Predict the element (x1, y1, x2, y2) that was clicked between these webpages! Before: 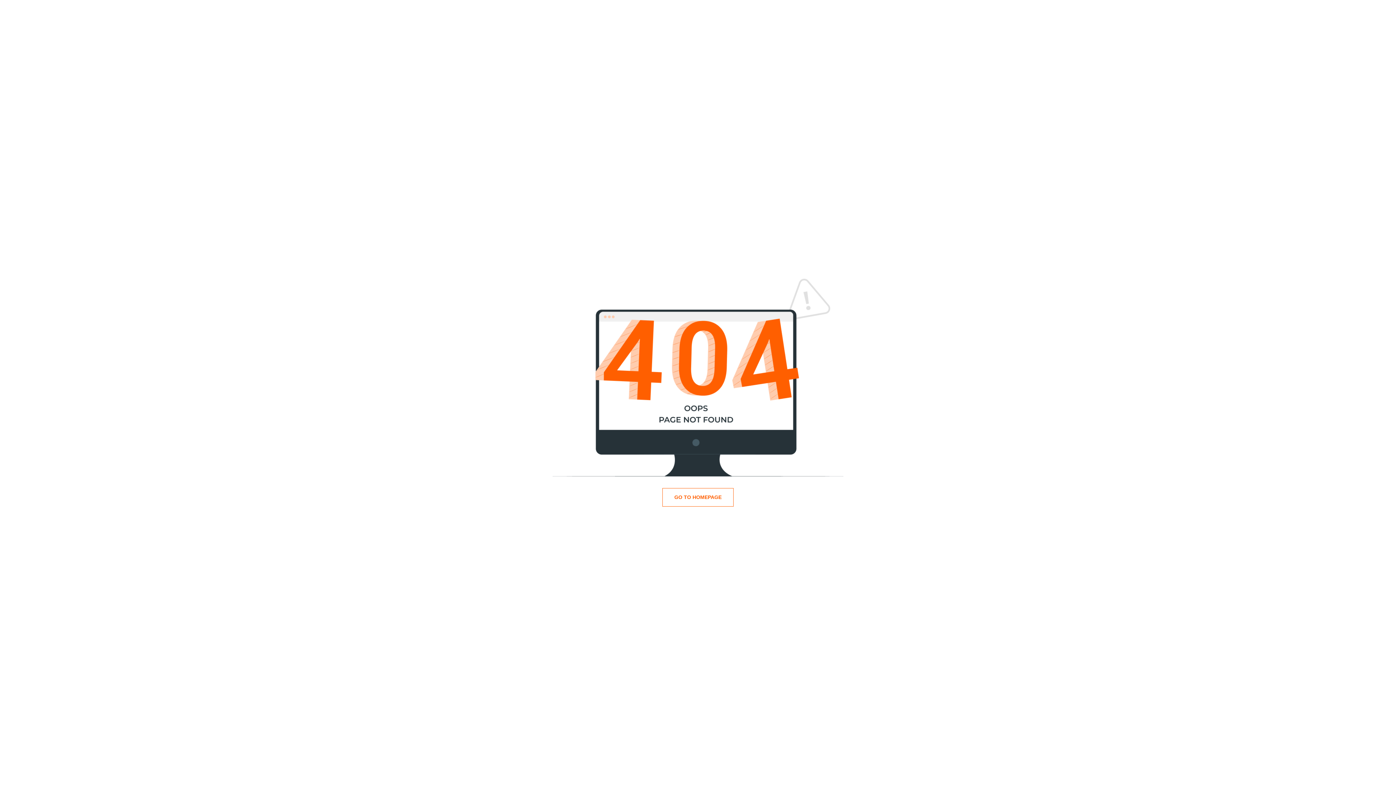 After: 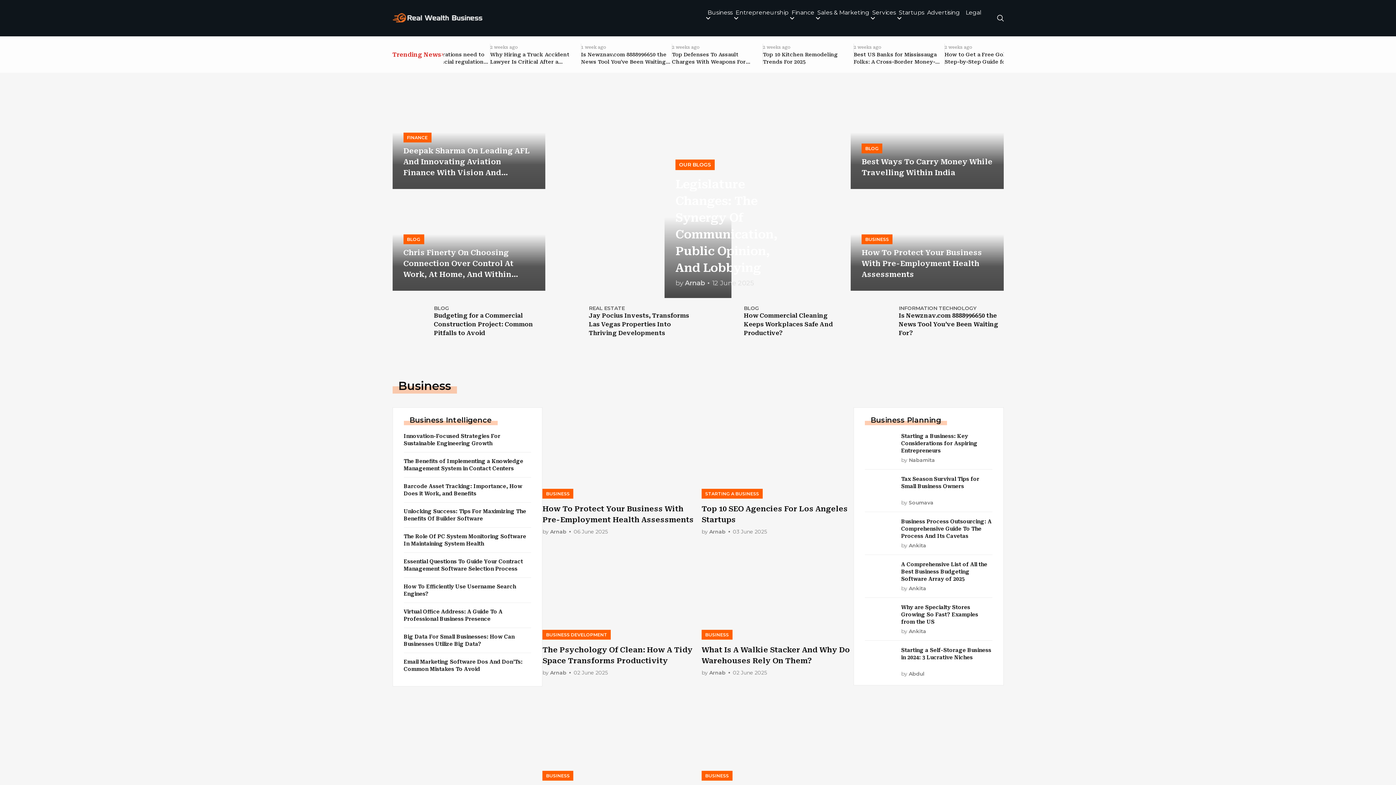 Action: label: GO TO HOMEPAGE bbox: (662, 488, 733, 506)